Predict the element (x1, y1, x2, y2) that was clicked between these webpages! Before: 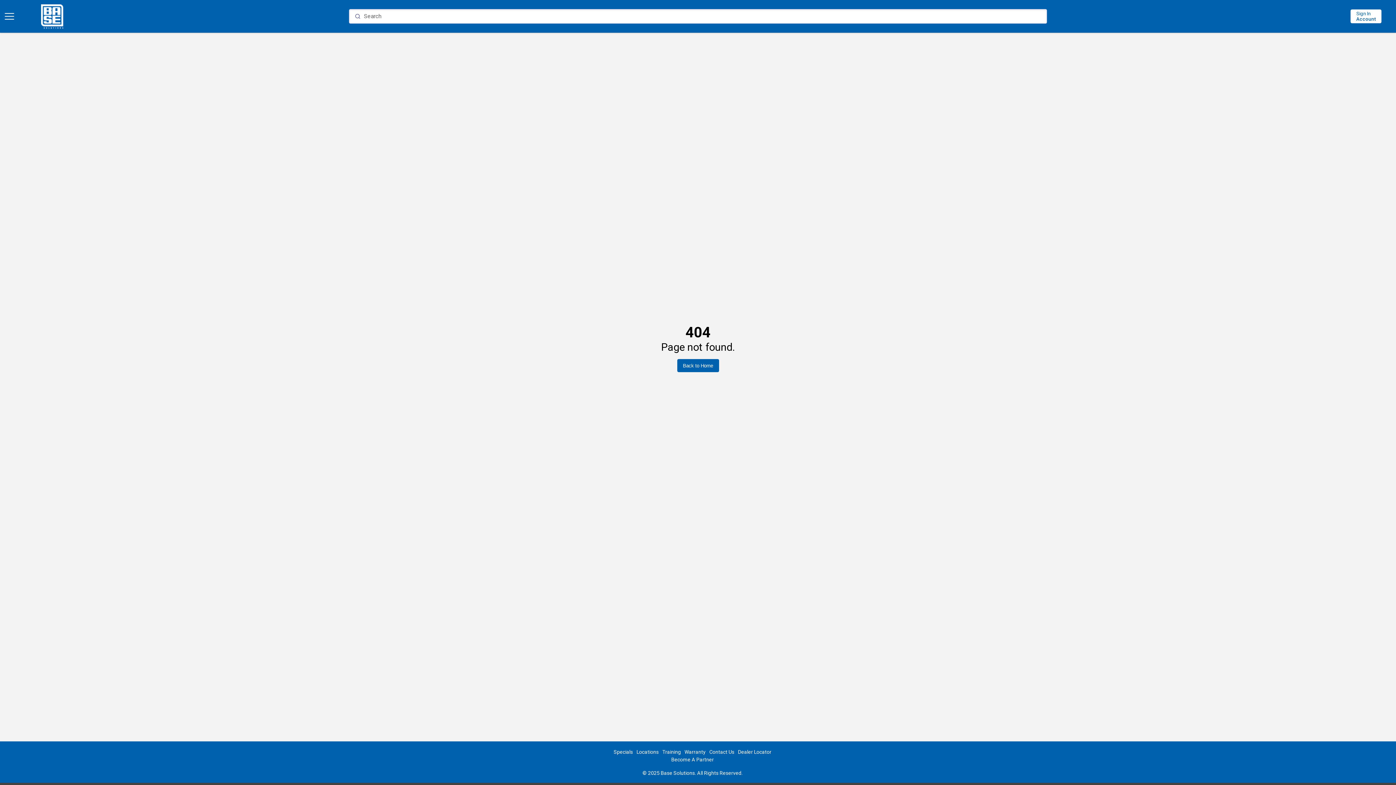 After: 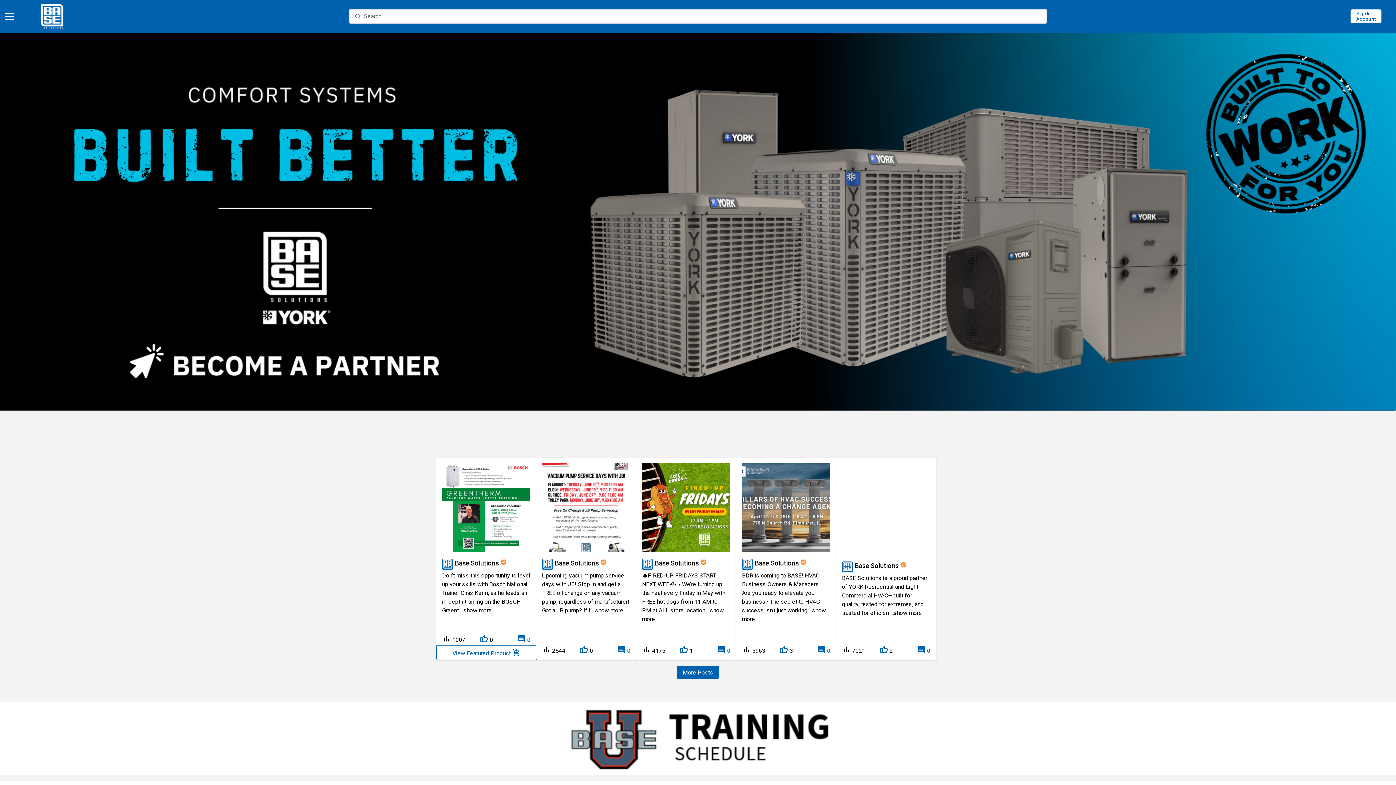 Action: bbox: (15, 0, 90, 32)